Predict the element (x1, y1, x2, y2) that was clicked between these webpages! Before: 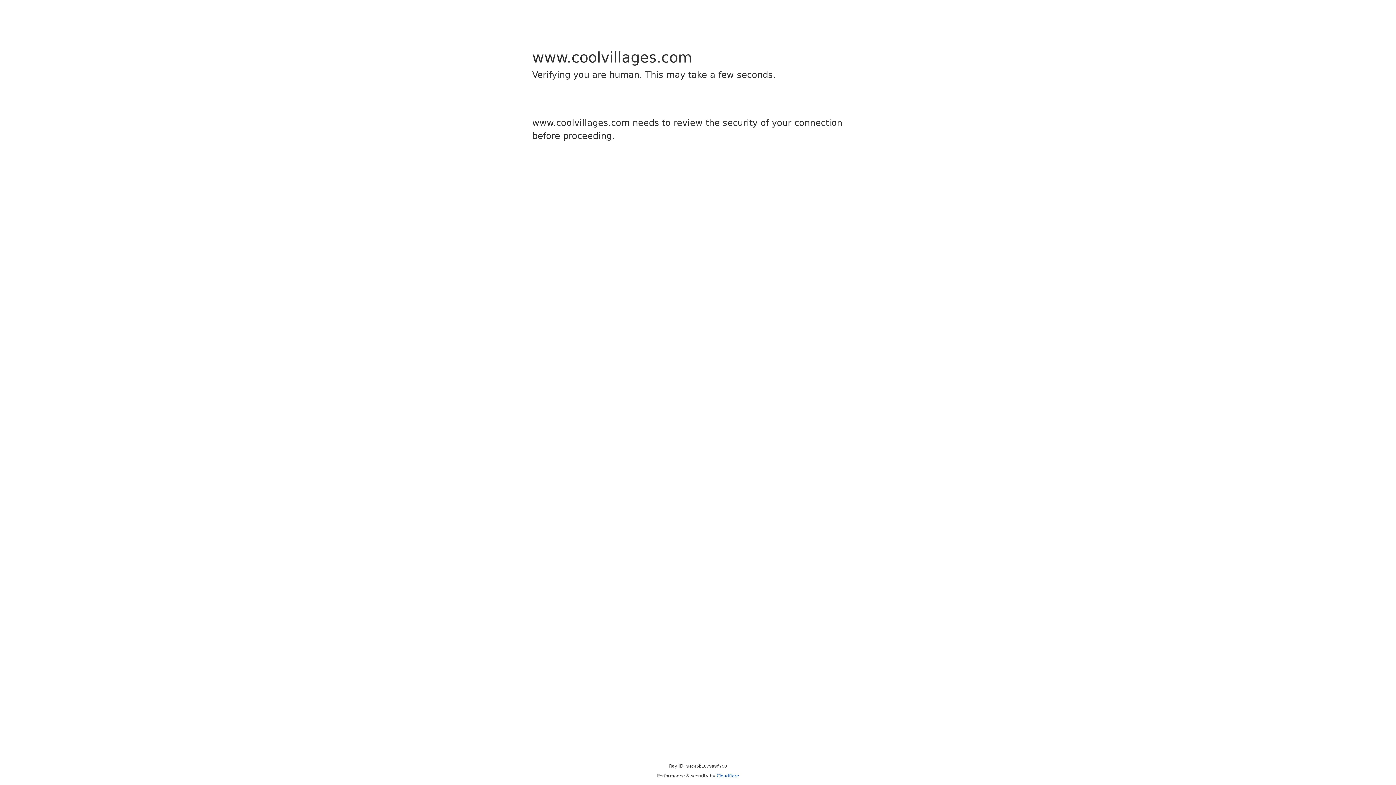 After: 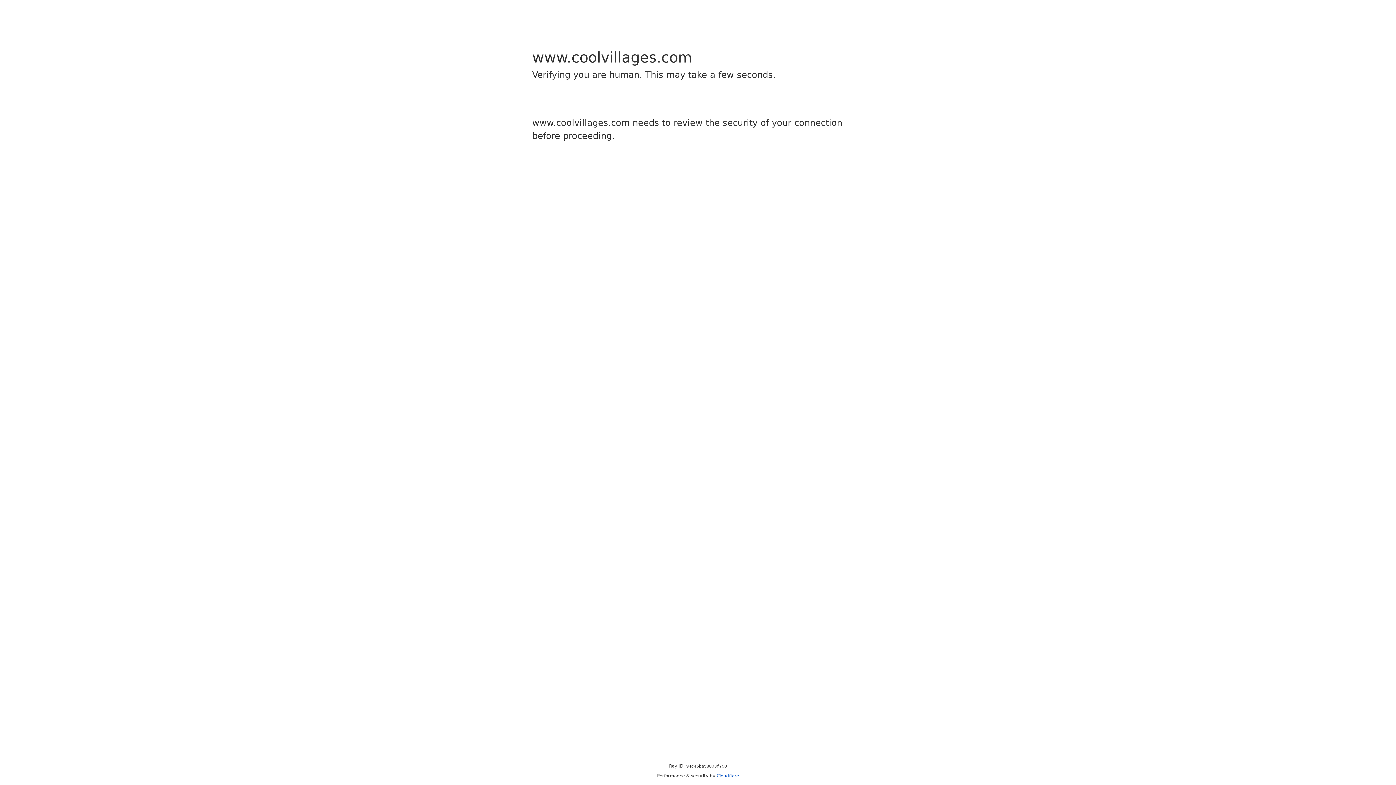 Action: bbox: (716, 773, 739, 778) label: Cloudflare